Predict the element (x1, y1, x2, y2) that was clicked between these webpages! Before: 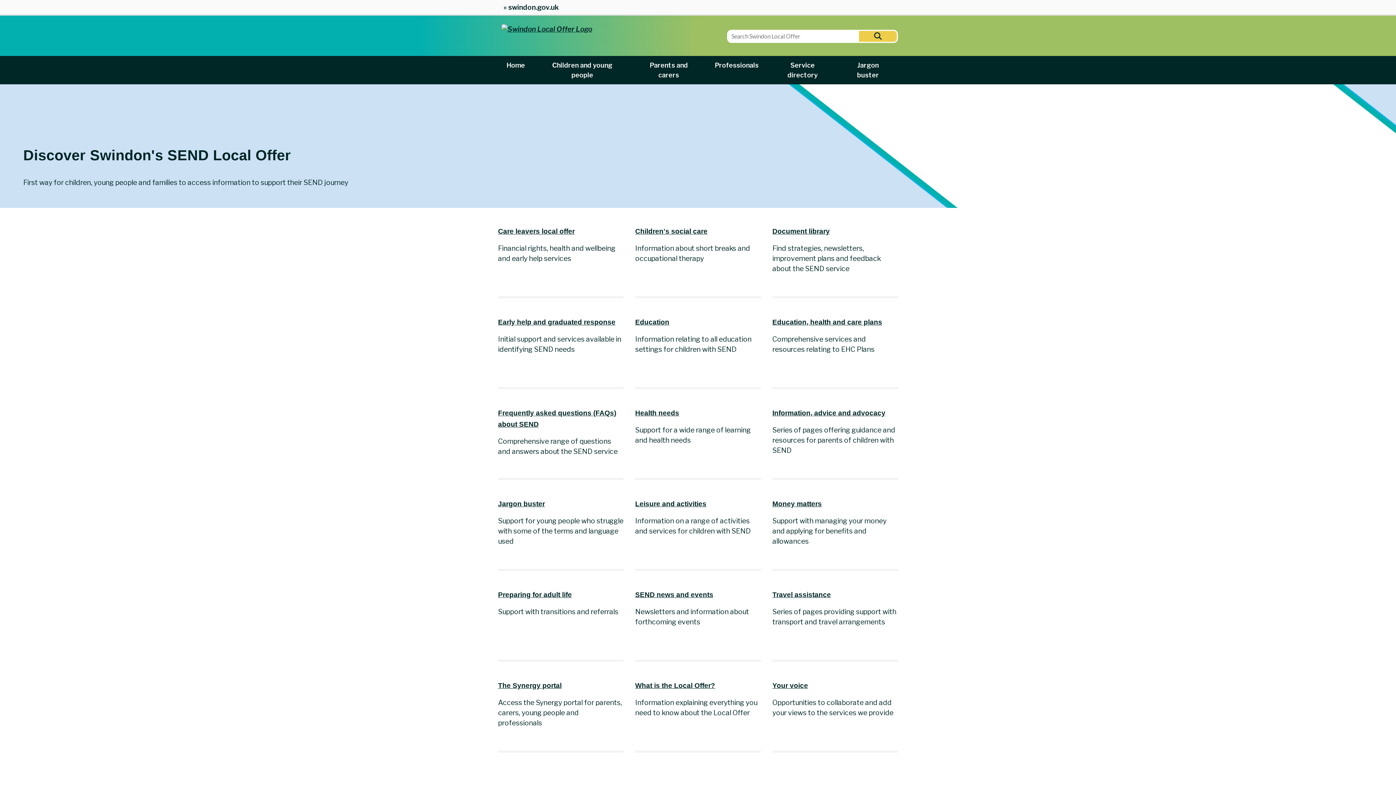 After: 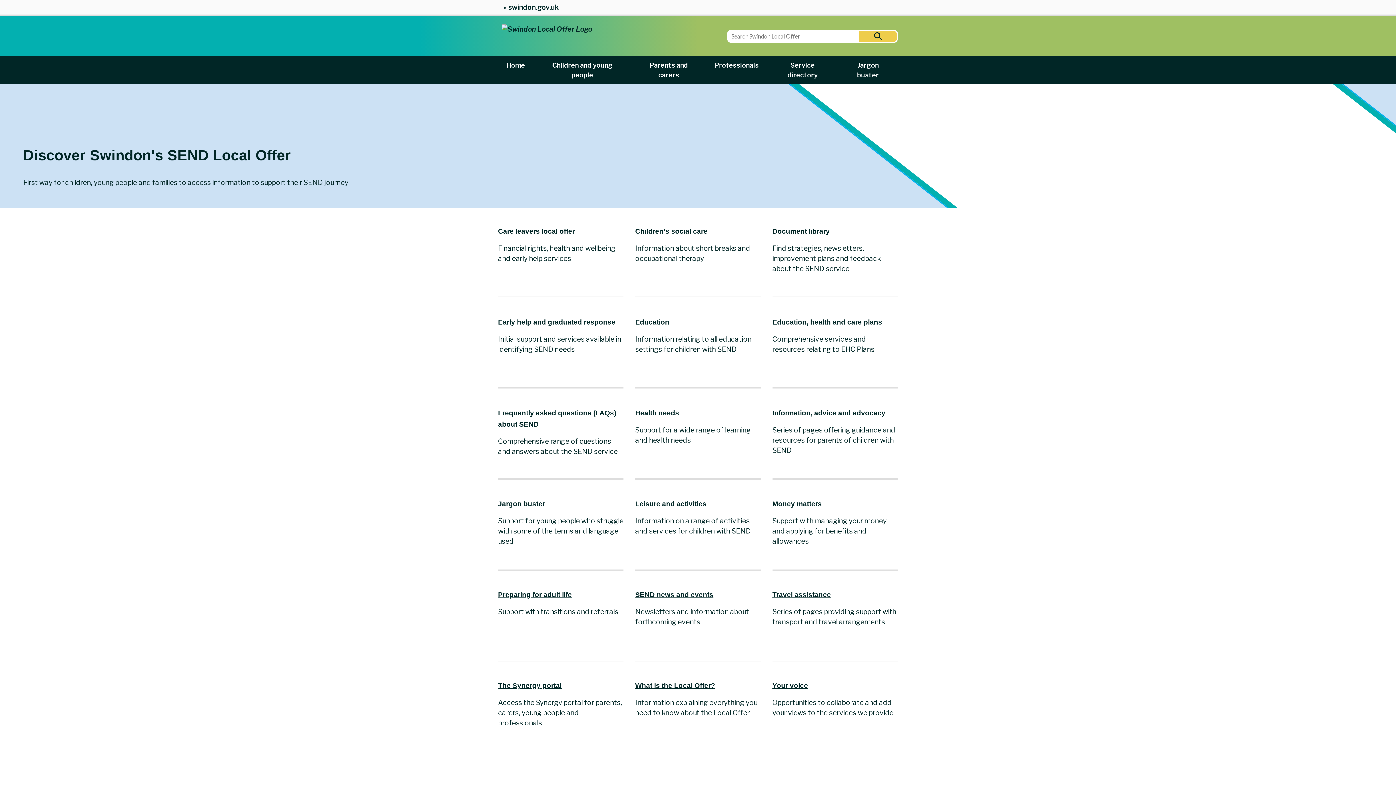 Action: label: Home bbox: (498, 56, 533, 84)